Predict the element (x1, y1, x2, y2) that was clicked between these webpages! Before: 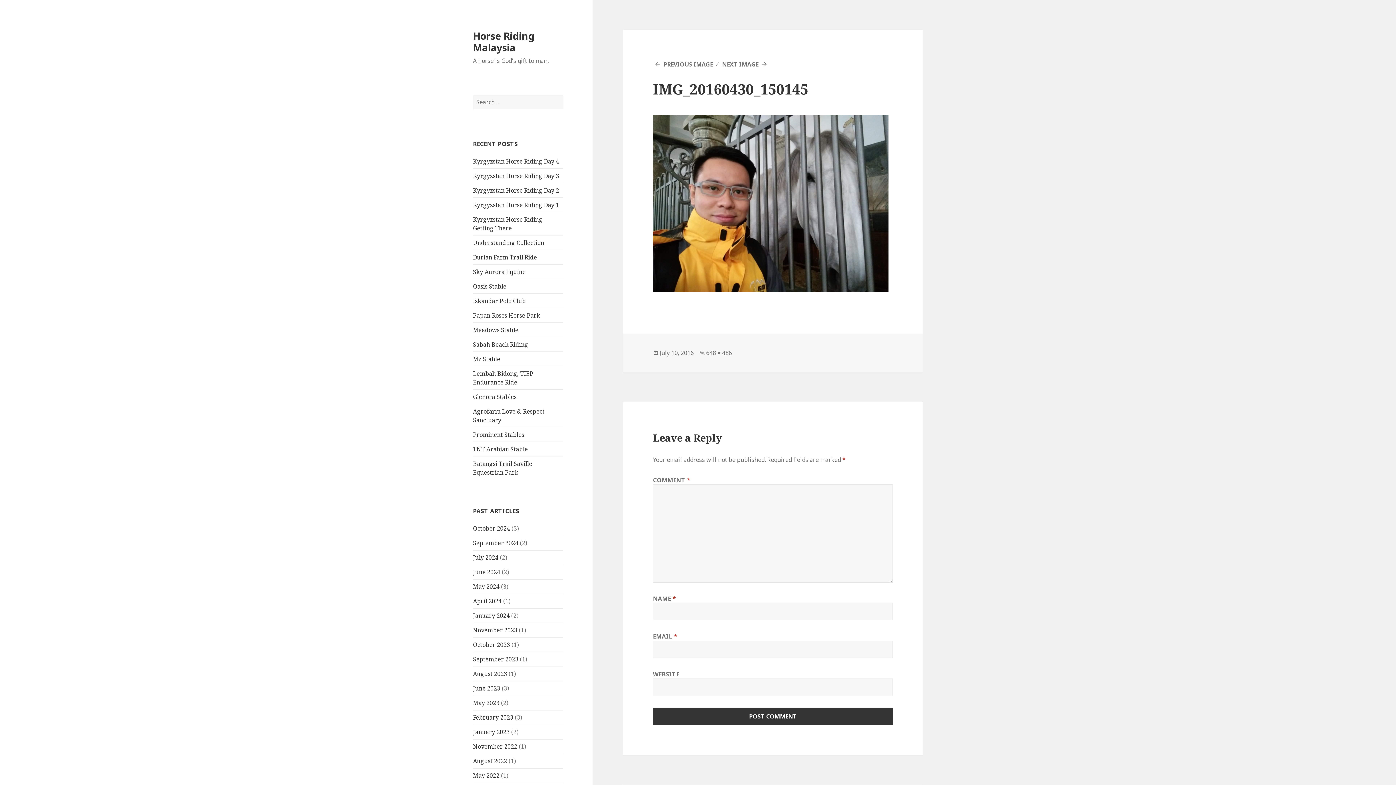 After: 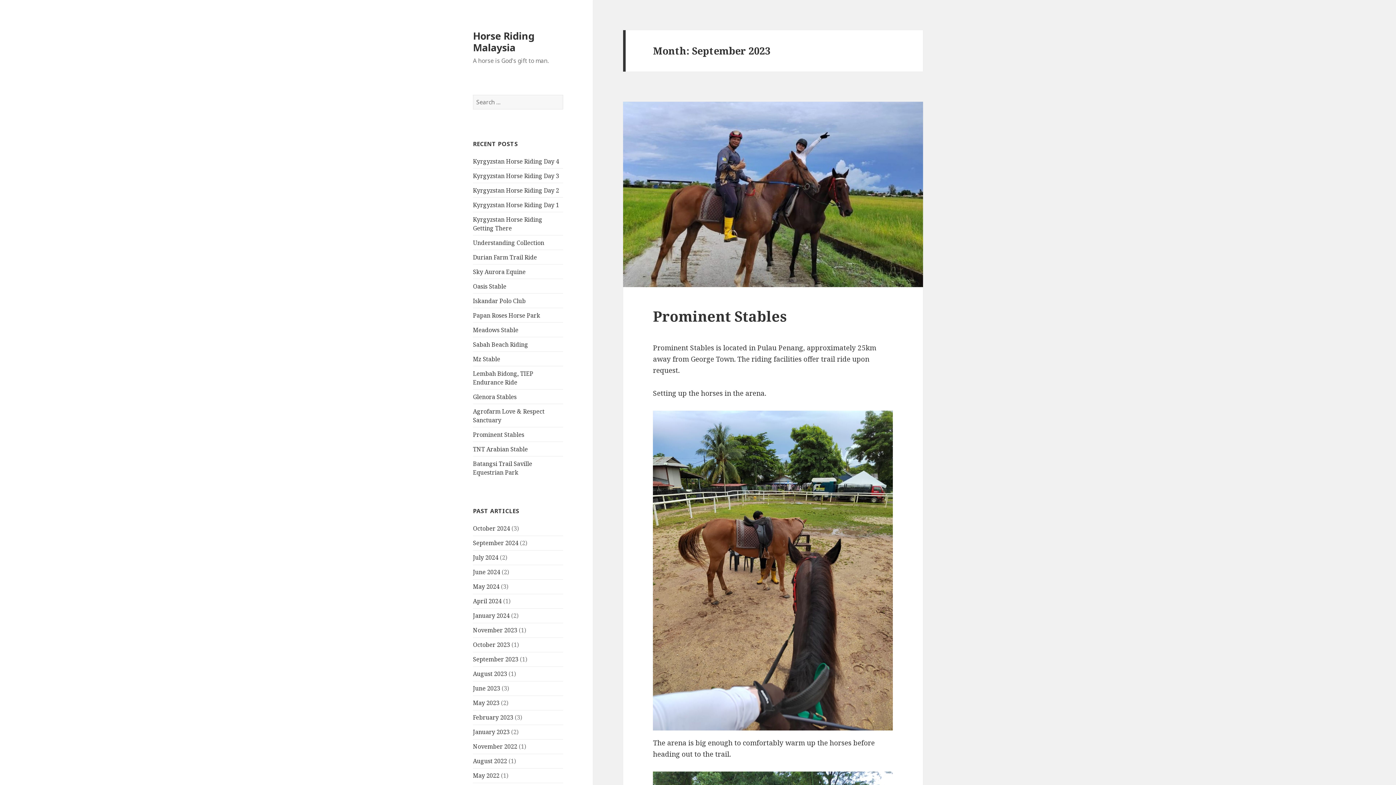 Action: bbox: (473, 655, 518, 663) label: September 2023